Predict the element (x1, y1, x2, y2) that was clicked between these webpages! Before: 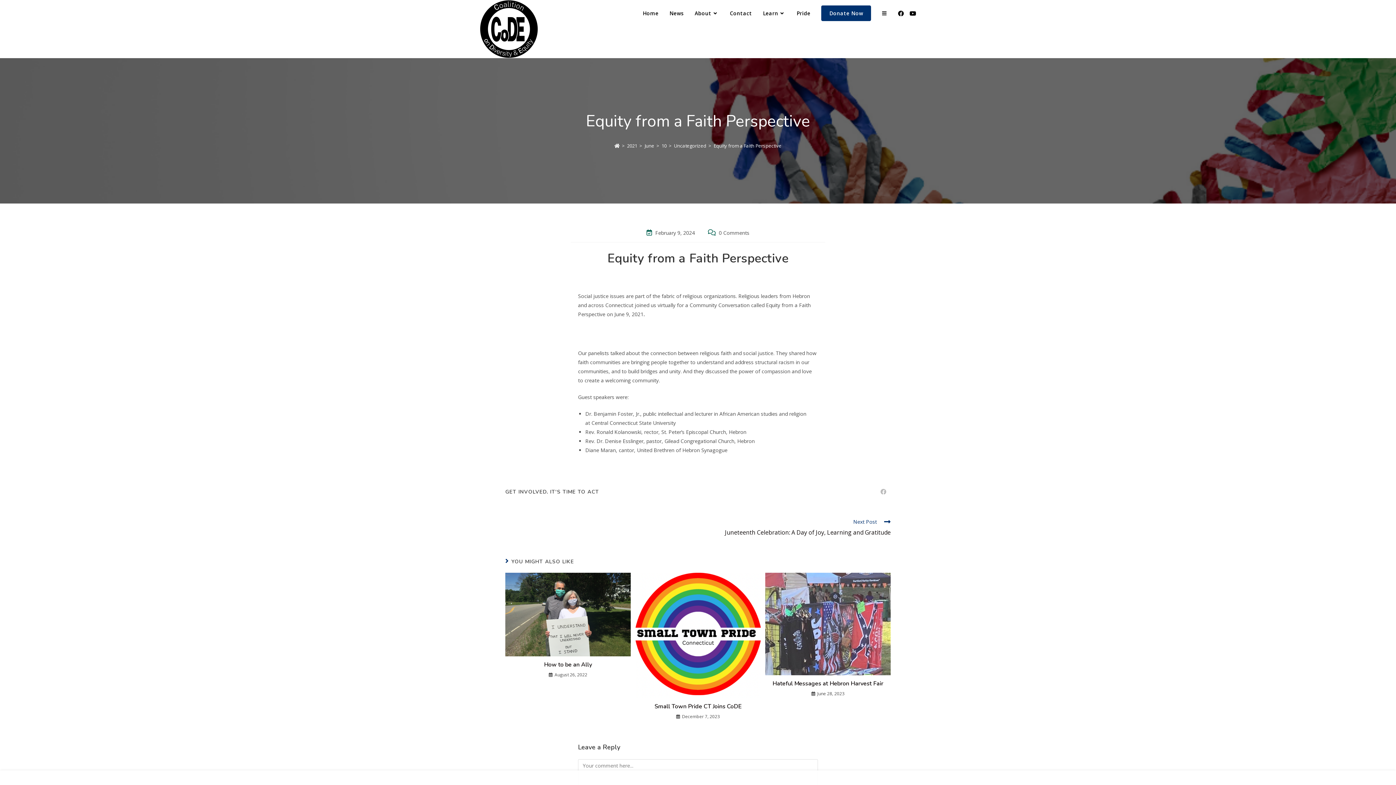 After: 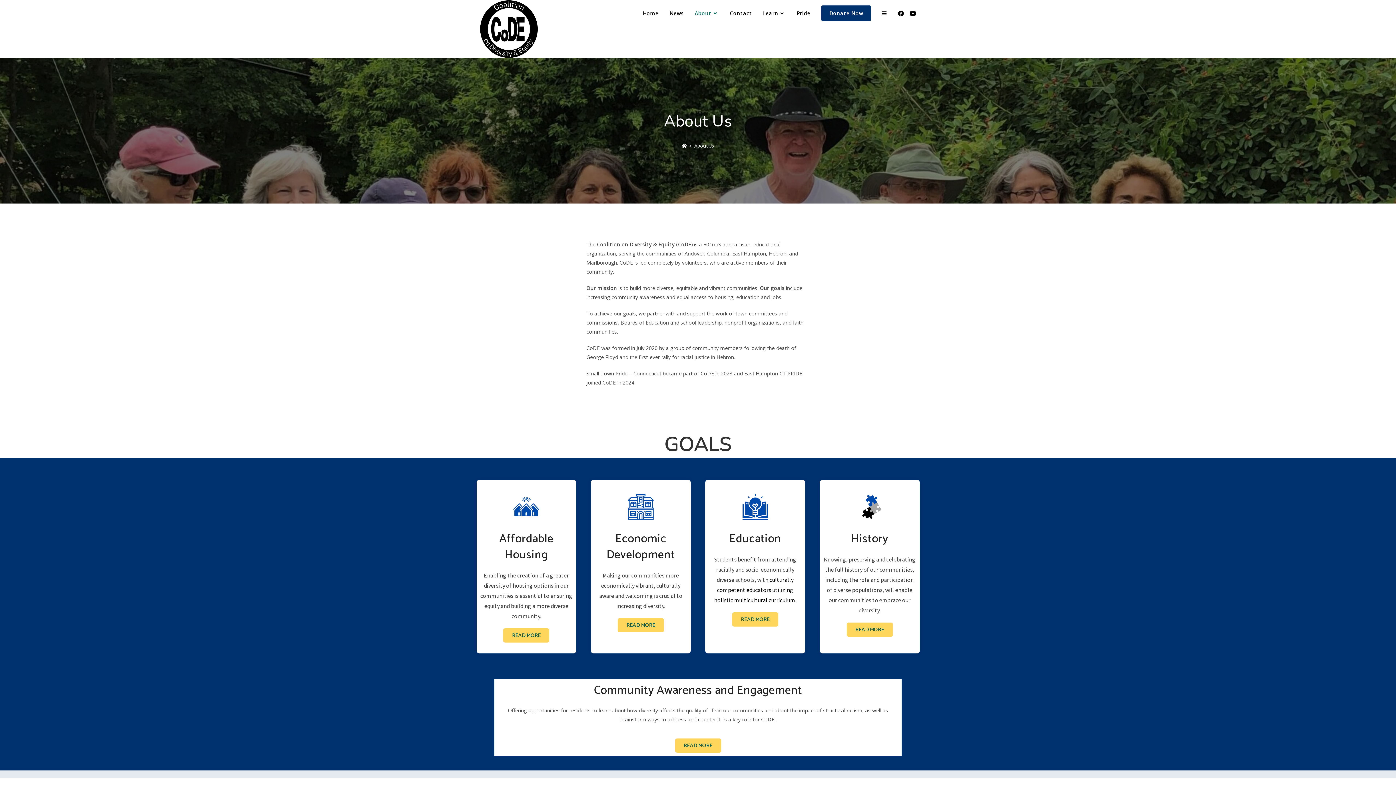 Action: label: About bbox: (689, 0, 724, 26)